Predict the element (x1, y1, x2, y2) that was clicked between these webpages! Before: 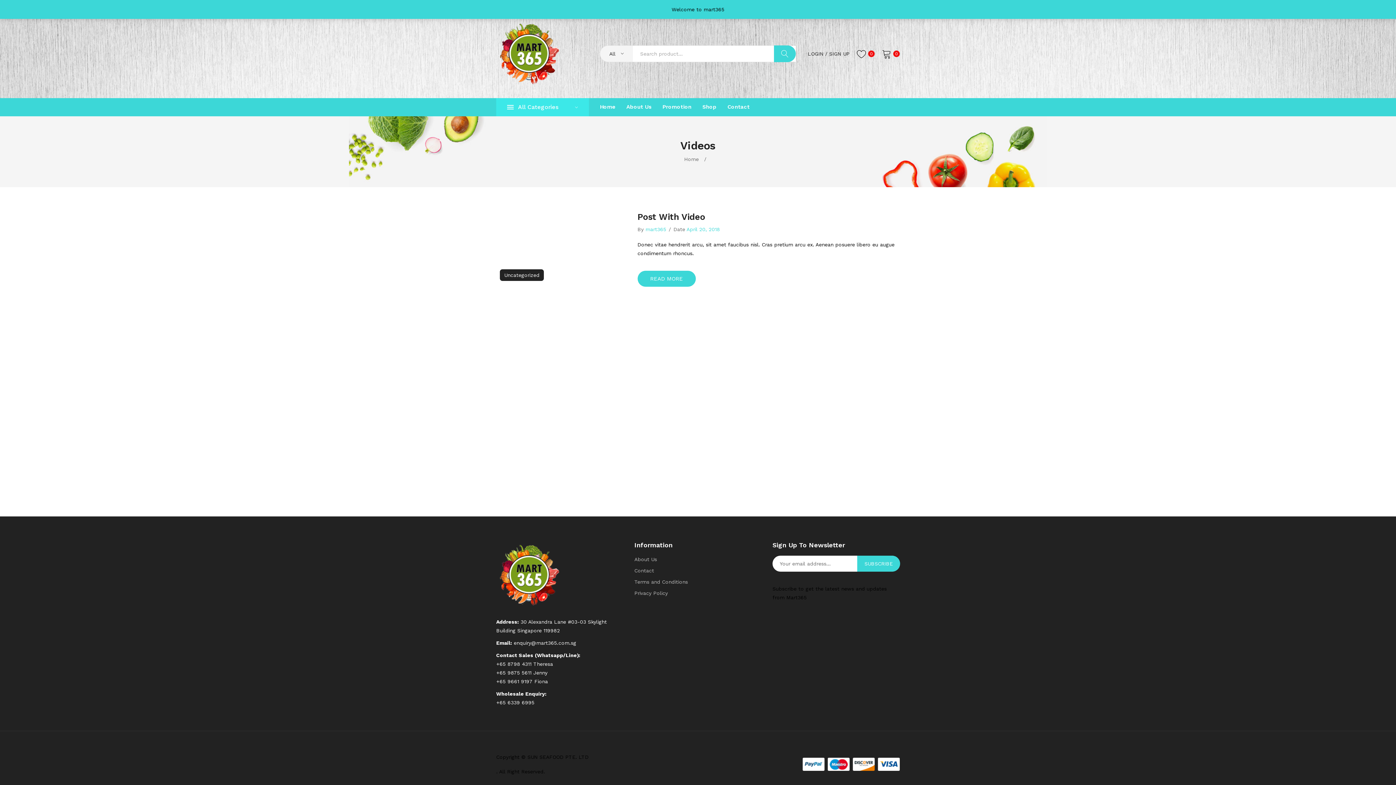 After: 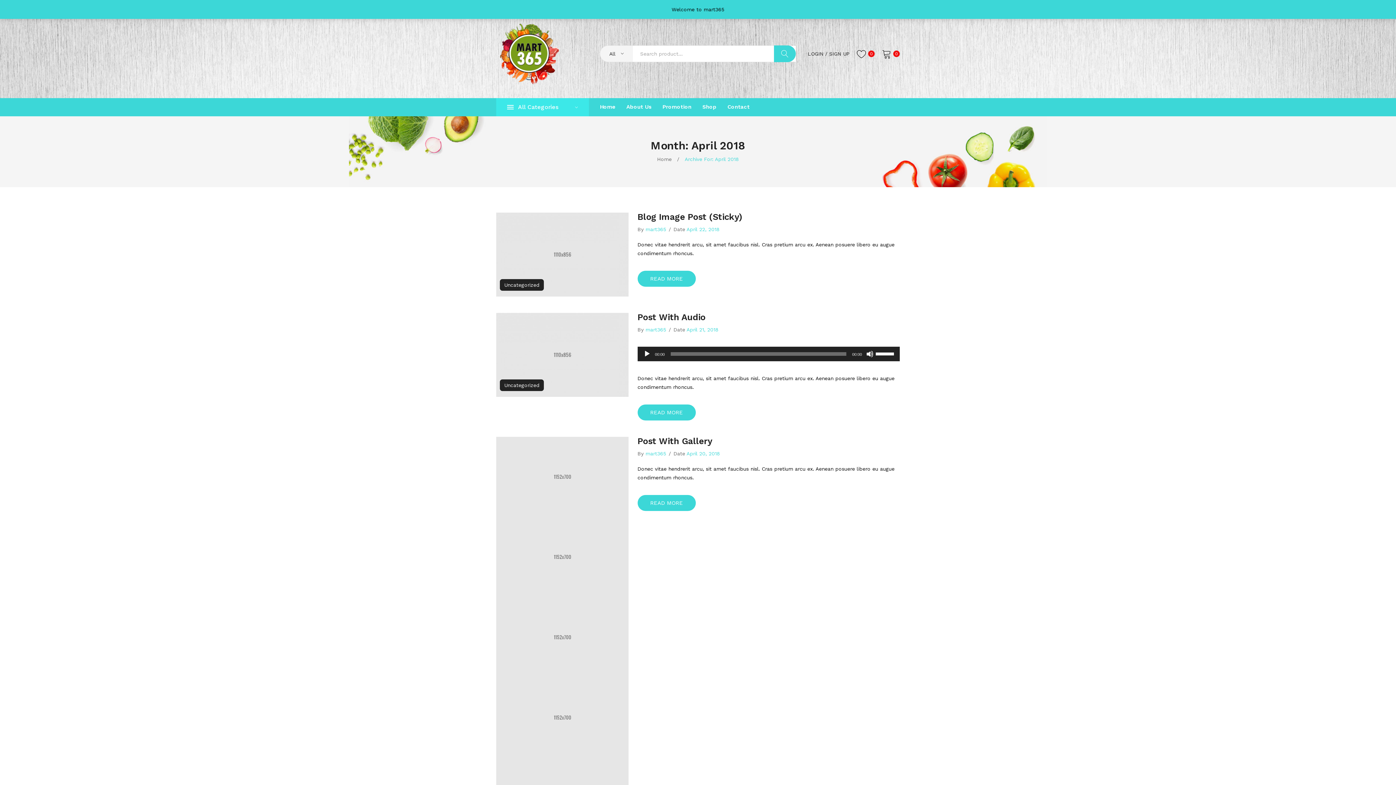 Action: bbox: (686, 226, 720, 232) label: April 20, 2018